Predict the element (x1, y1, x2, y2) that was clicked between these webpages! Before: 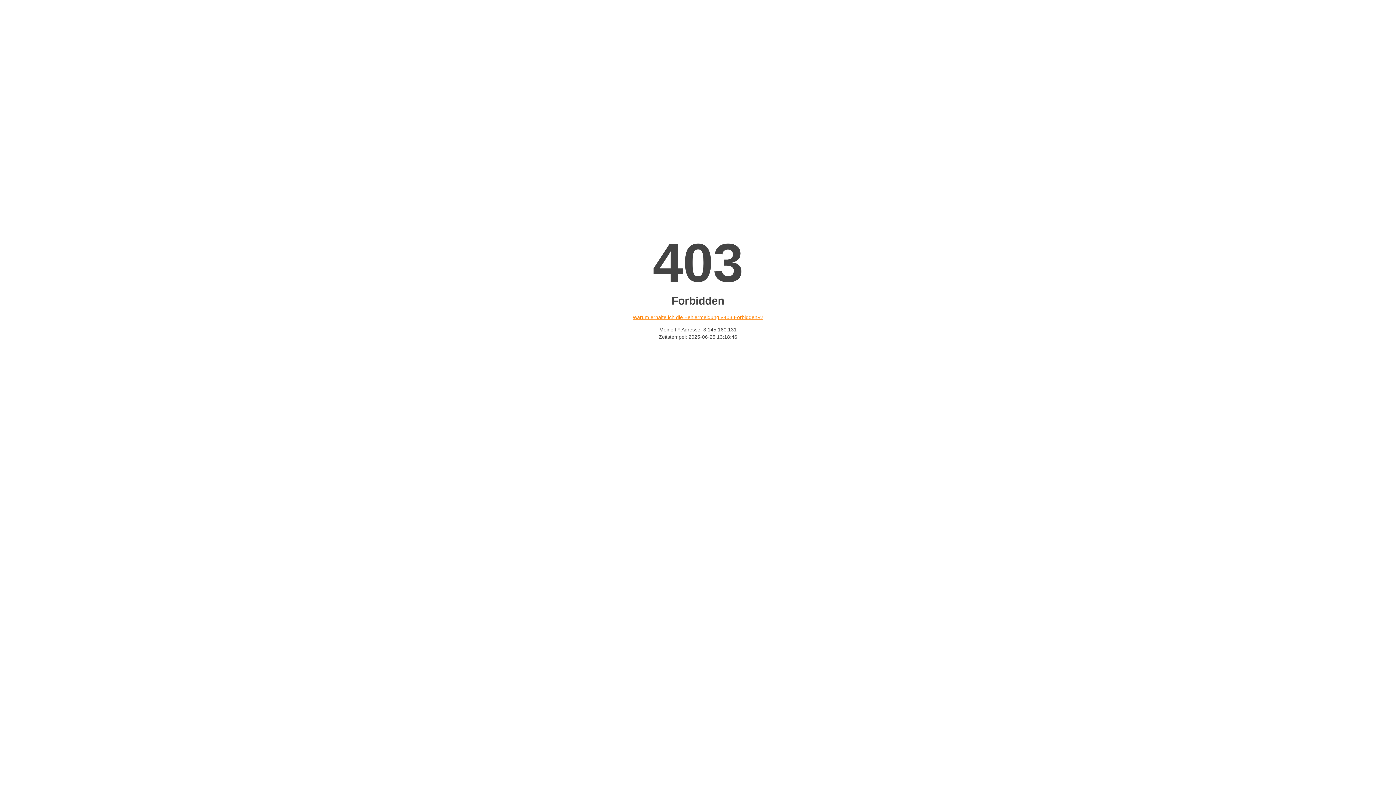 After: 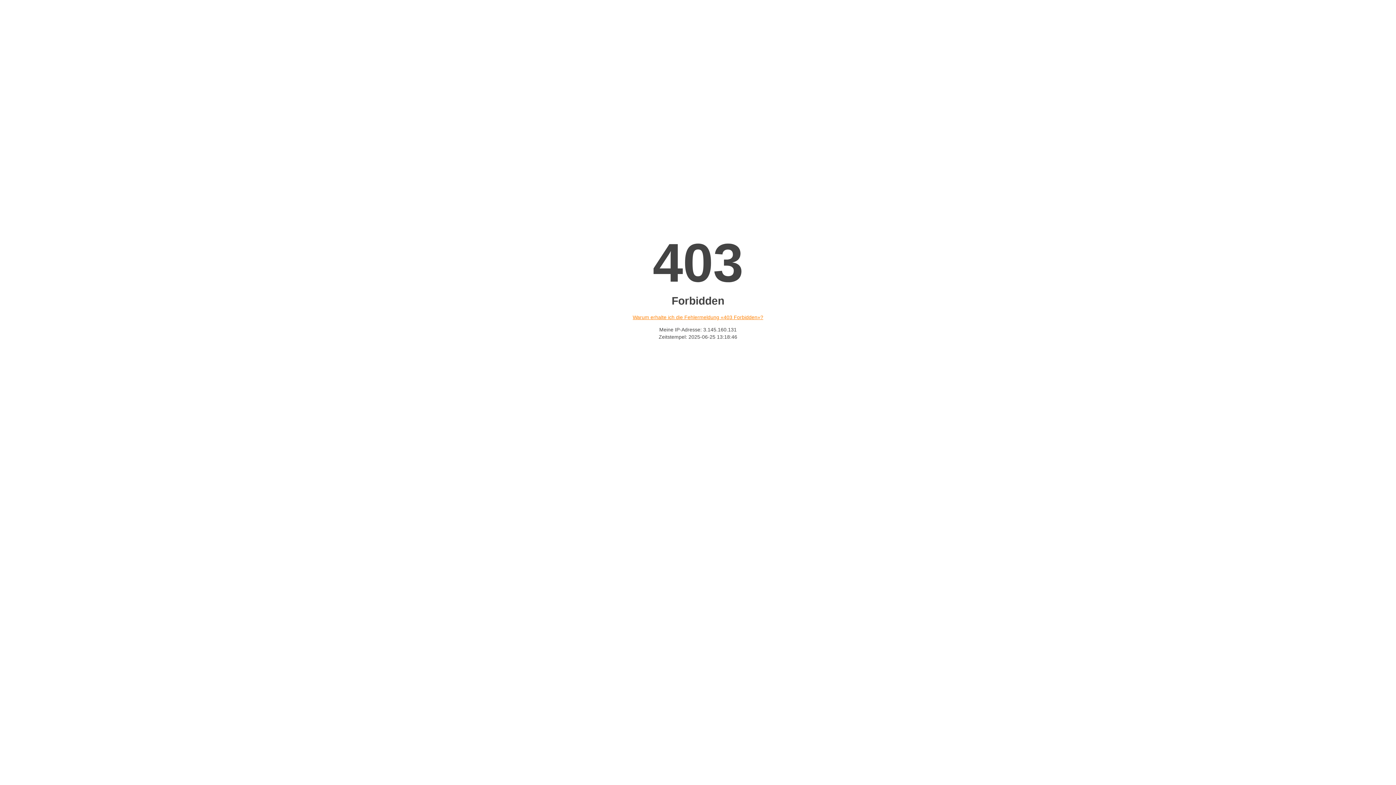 Action: bbox: (632, 314, 763, 320) label: Warum erhalte ich die Fehlermeldung «403 Forbidden»?